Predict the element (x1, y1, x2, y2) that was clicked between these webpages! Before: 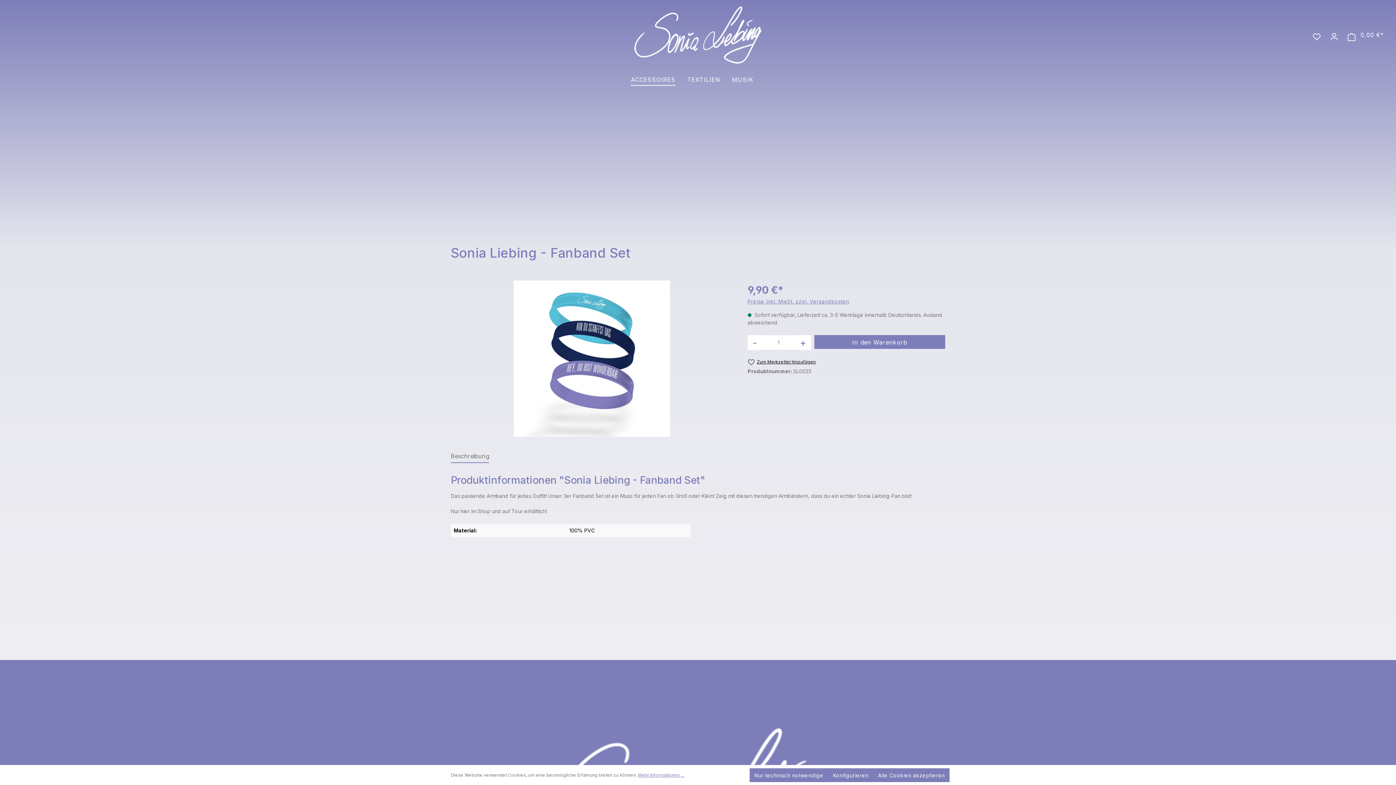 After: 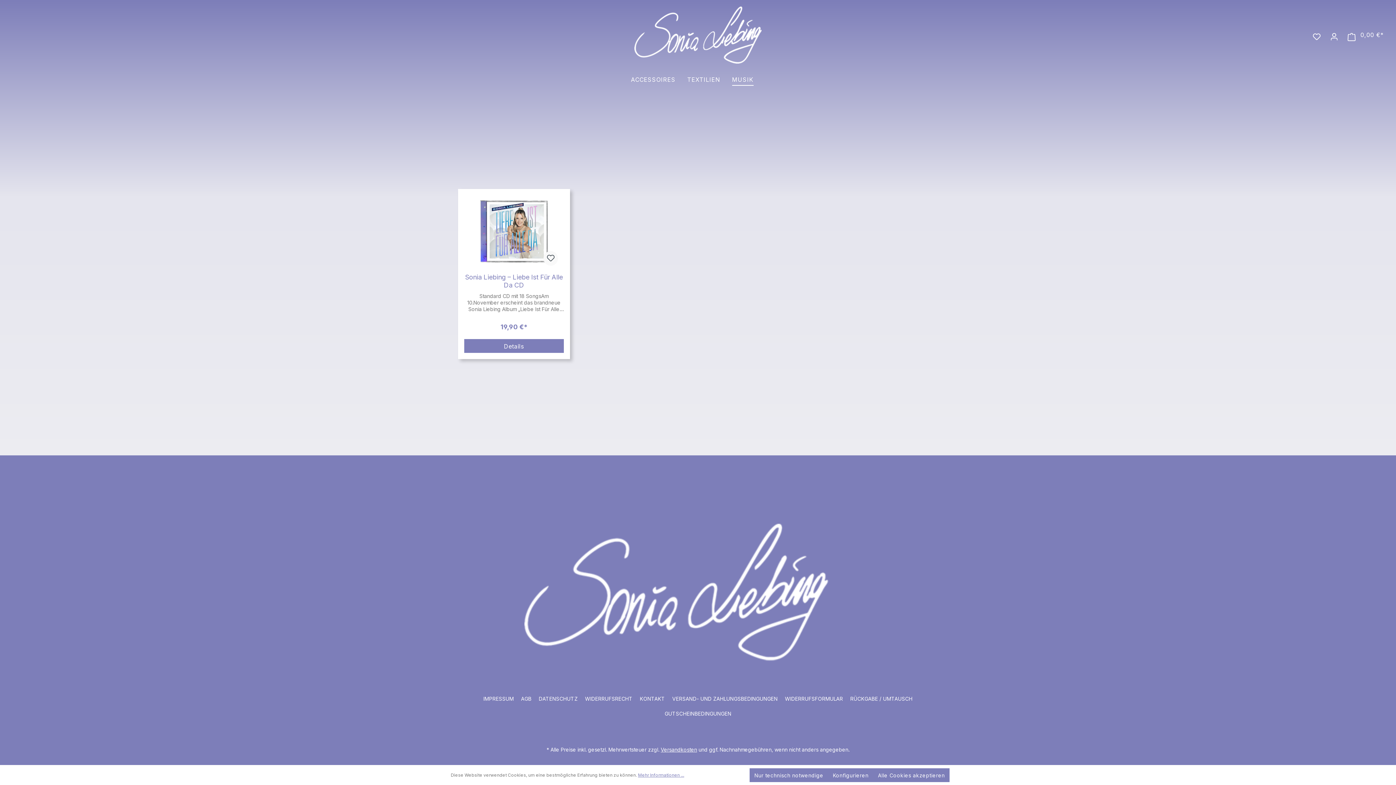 Action: bbox: (732, 72, 765, 88) label: MUSIK